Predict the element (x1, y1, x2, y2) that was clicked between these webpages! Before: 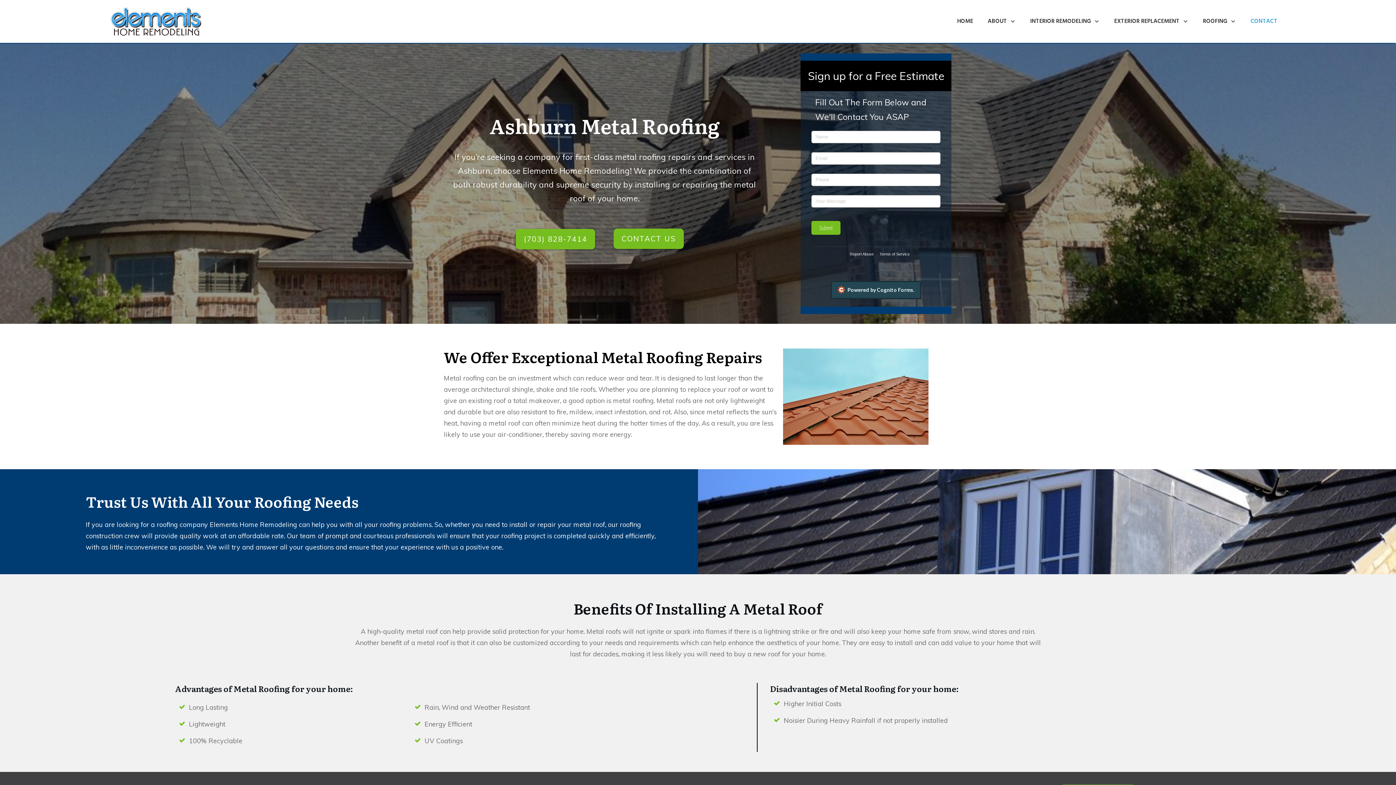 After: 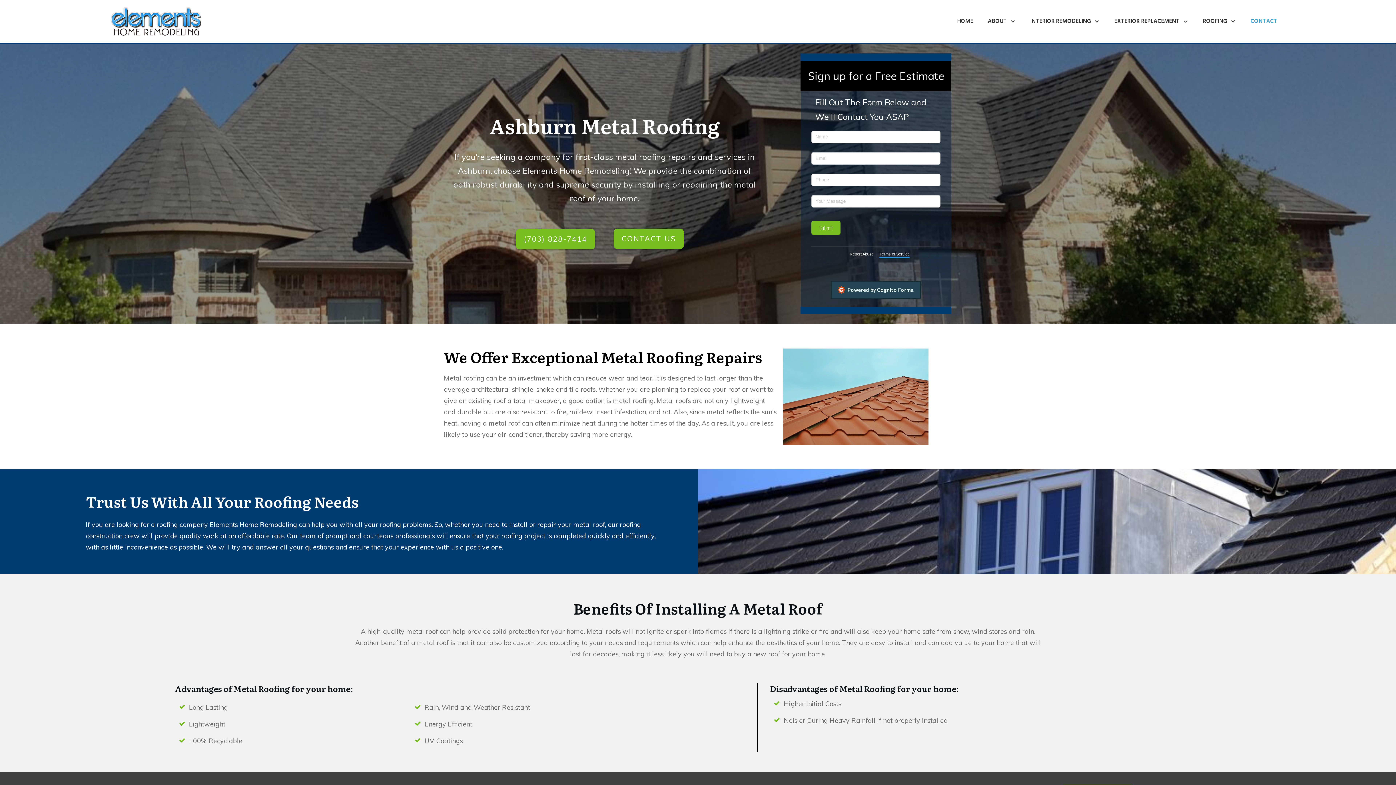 Action: label: Terms of Service bbox: (879, 251, 909, 257)